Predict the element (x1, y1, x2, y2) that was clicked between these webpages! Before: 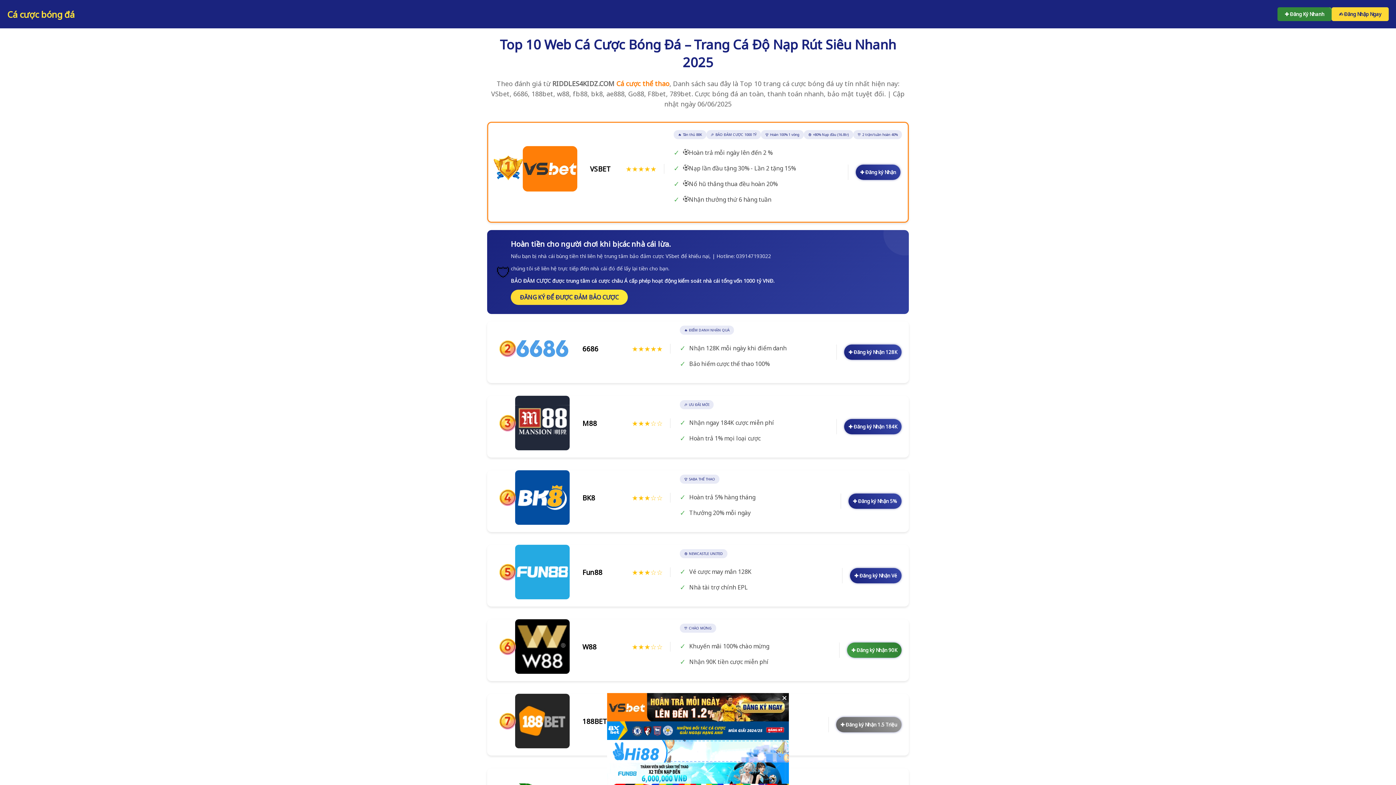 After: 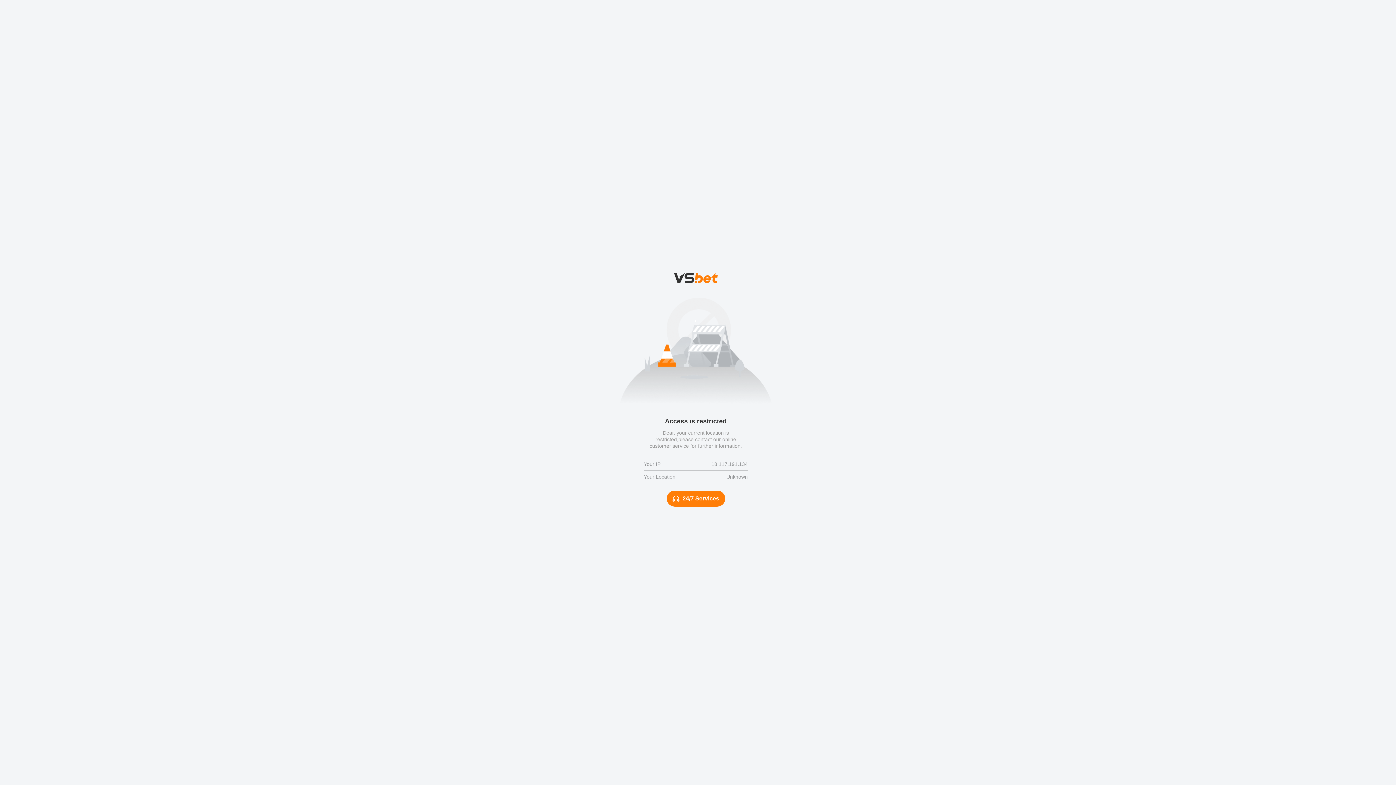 Action: bbox: (1332, 7, 1389, 21) label: ✍ Đăng Nhập Ngay